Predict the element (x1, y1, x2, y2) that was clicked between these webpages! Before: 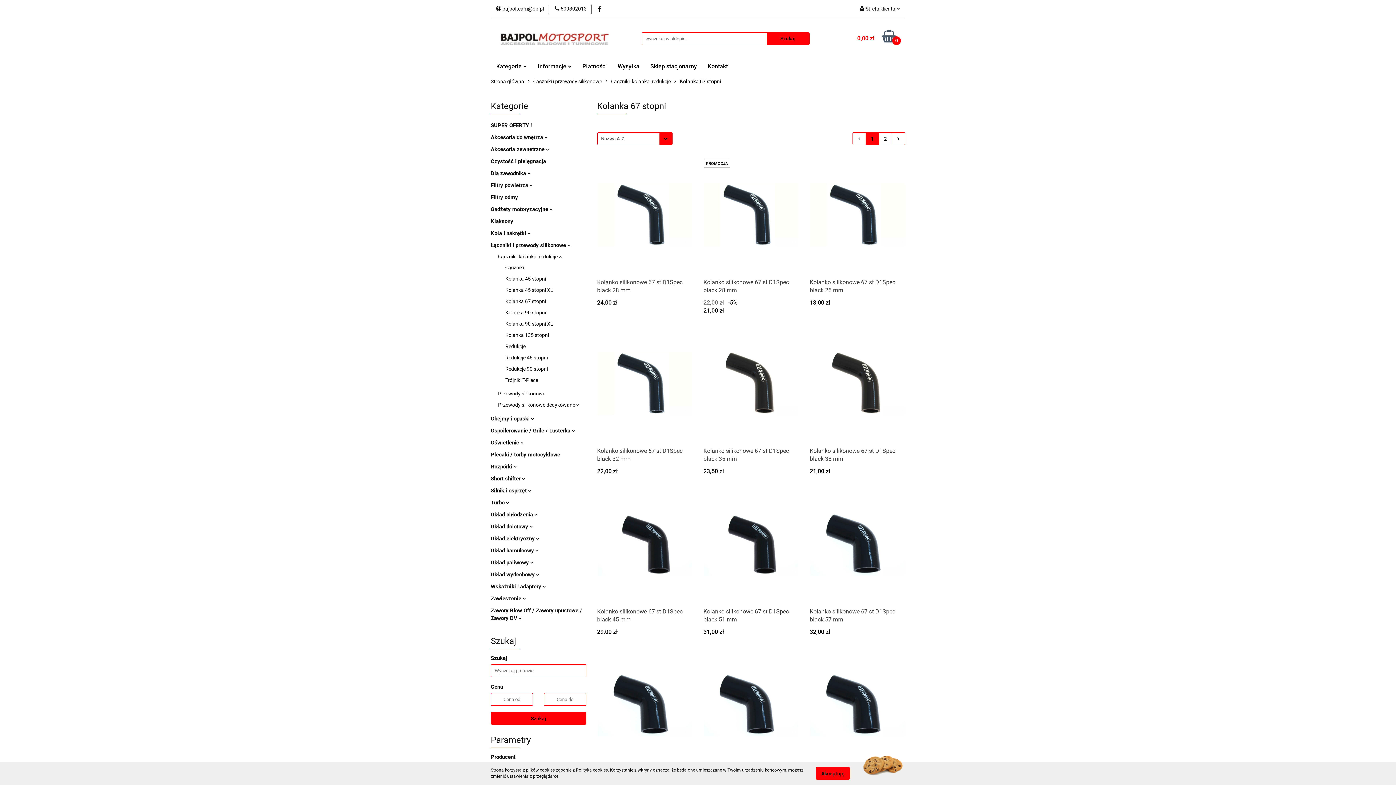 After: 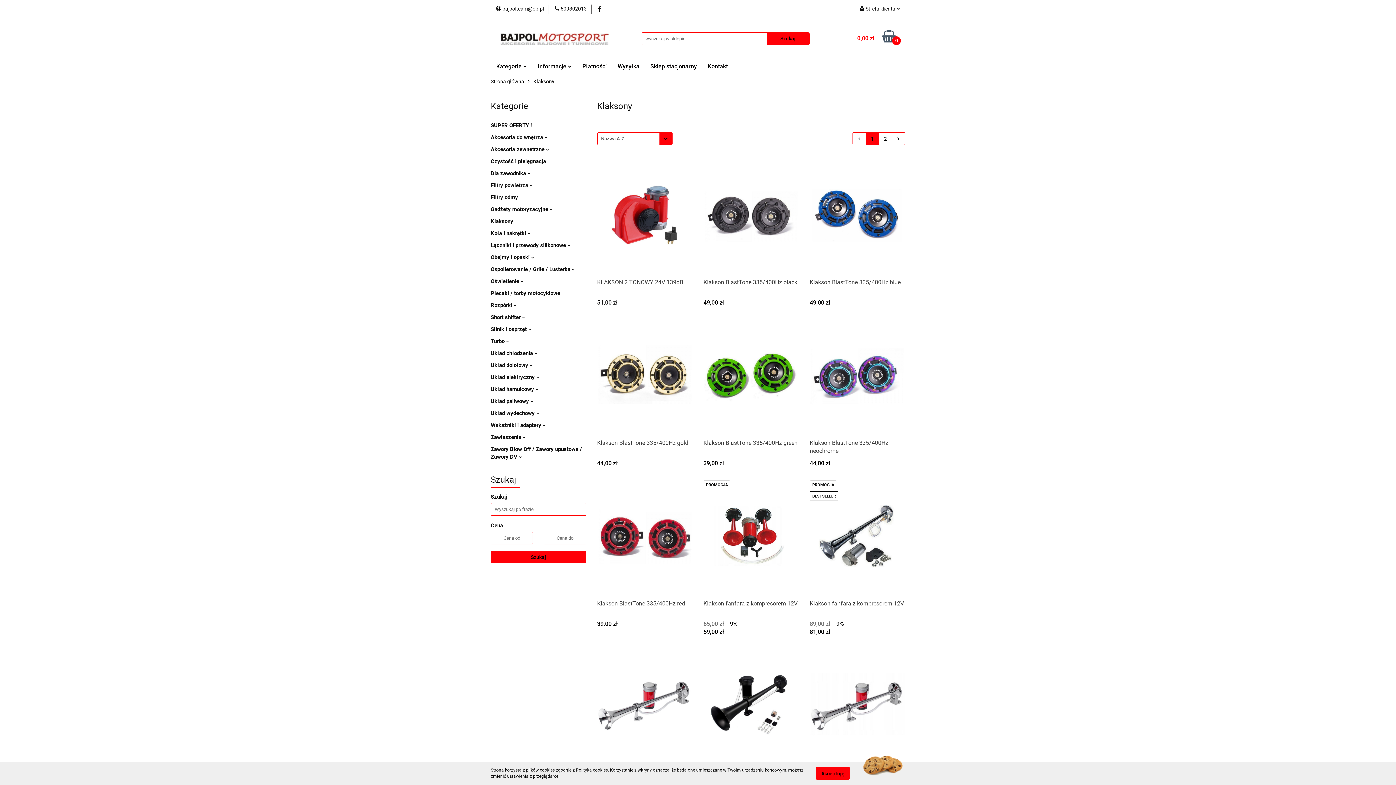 Action: label: Klaksony bbox: (490, 218, 513, 224)